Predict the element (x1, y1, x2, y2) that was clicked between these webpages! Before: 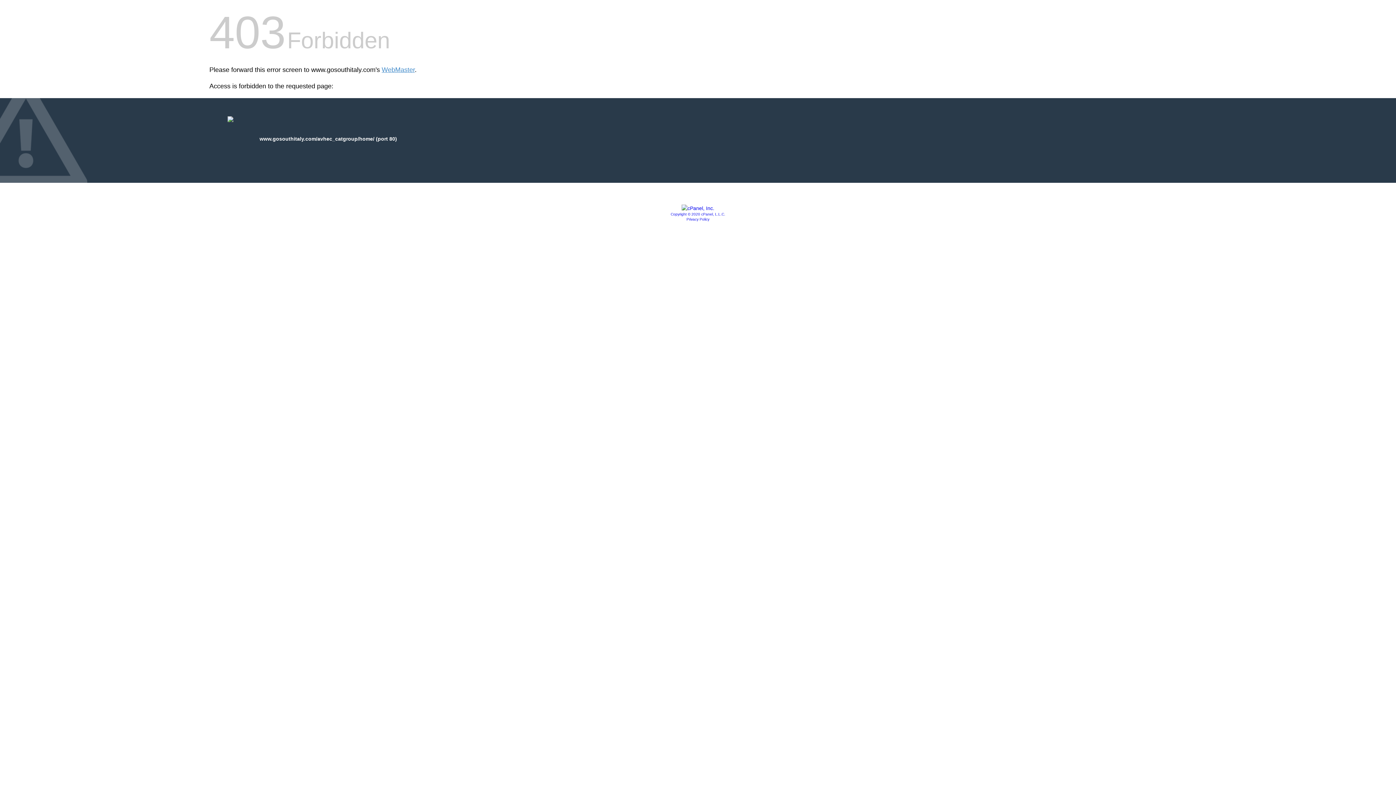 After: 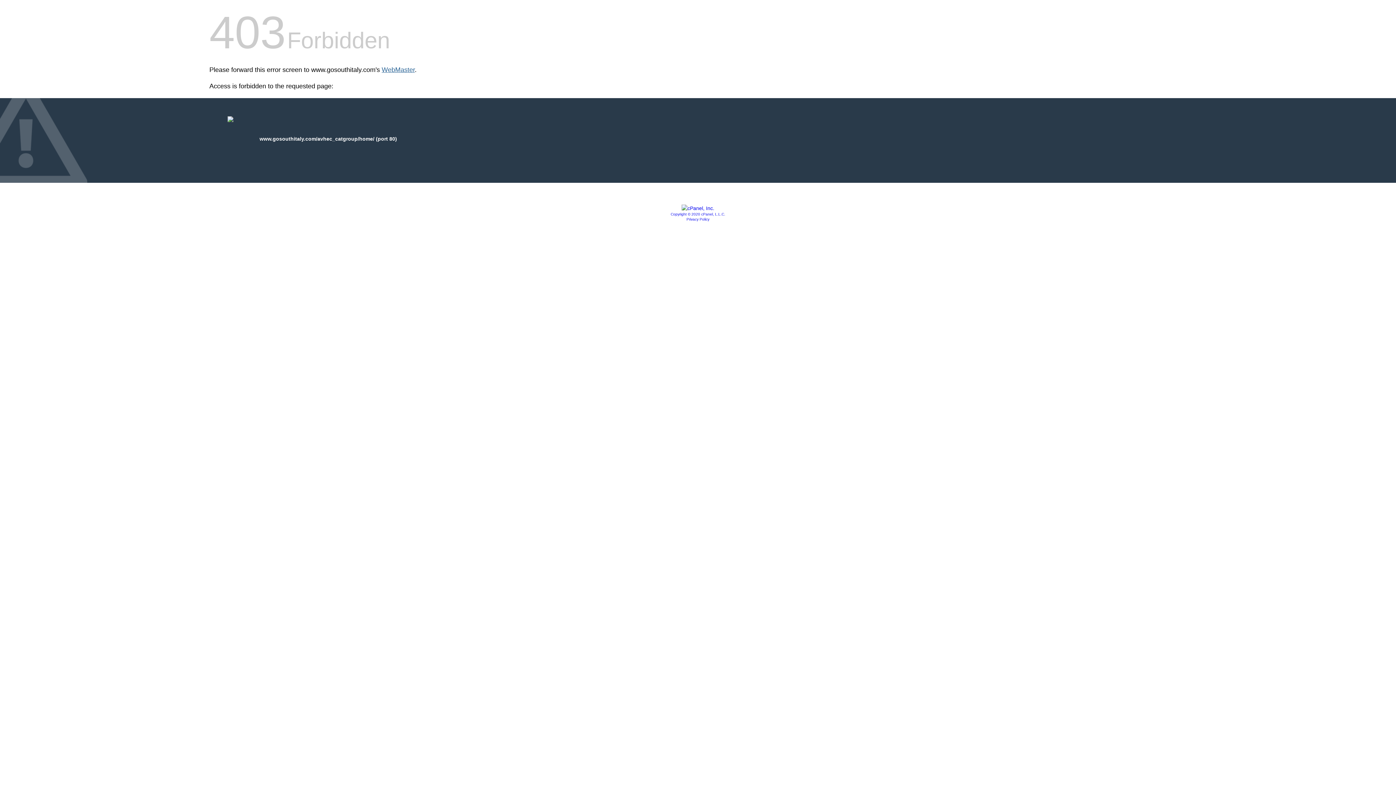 Action: label: WebMaster bbox: (381, 66, 414, 73)